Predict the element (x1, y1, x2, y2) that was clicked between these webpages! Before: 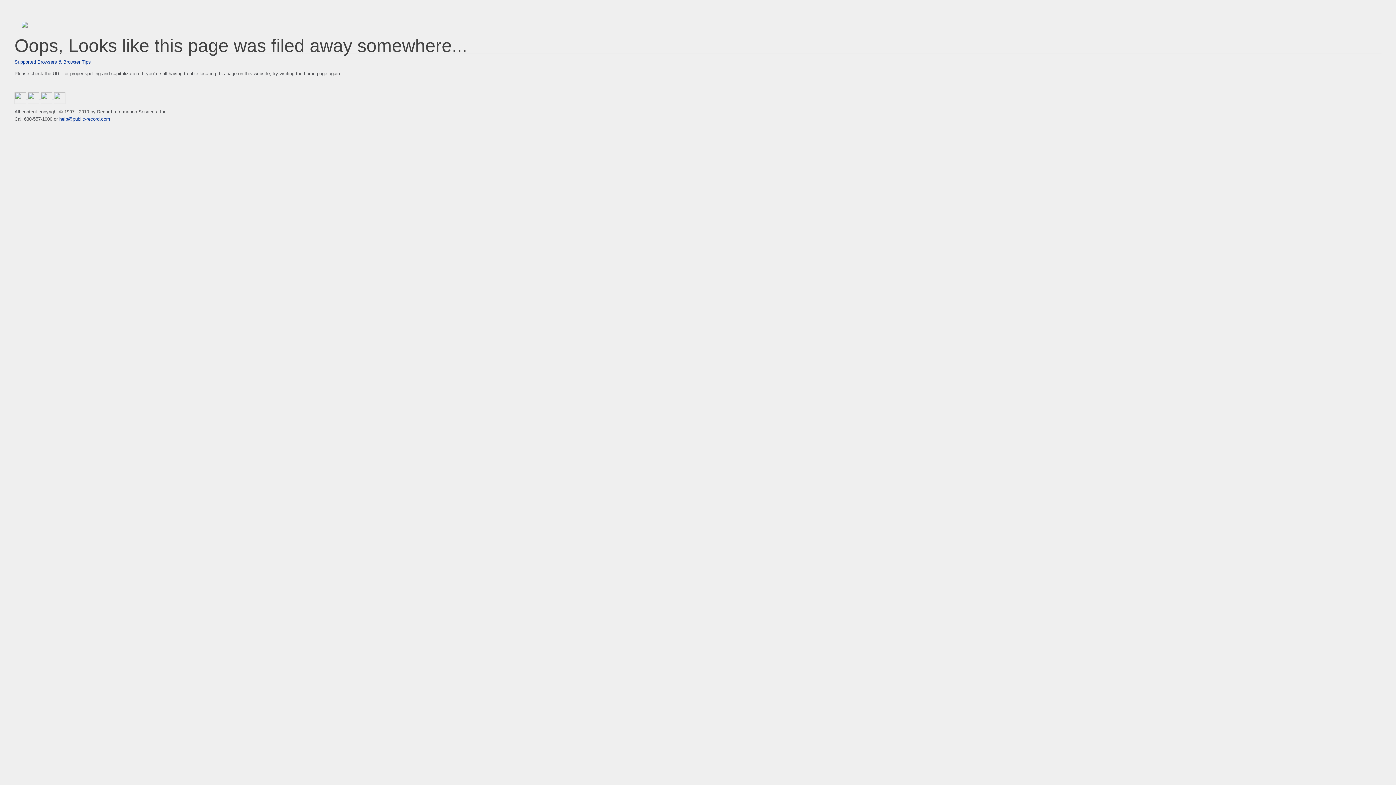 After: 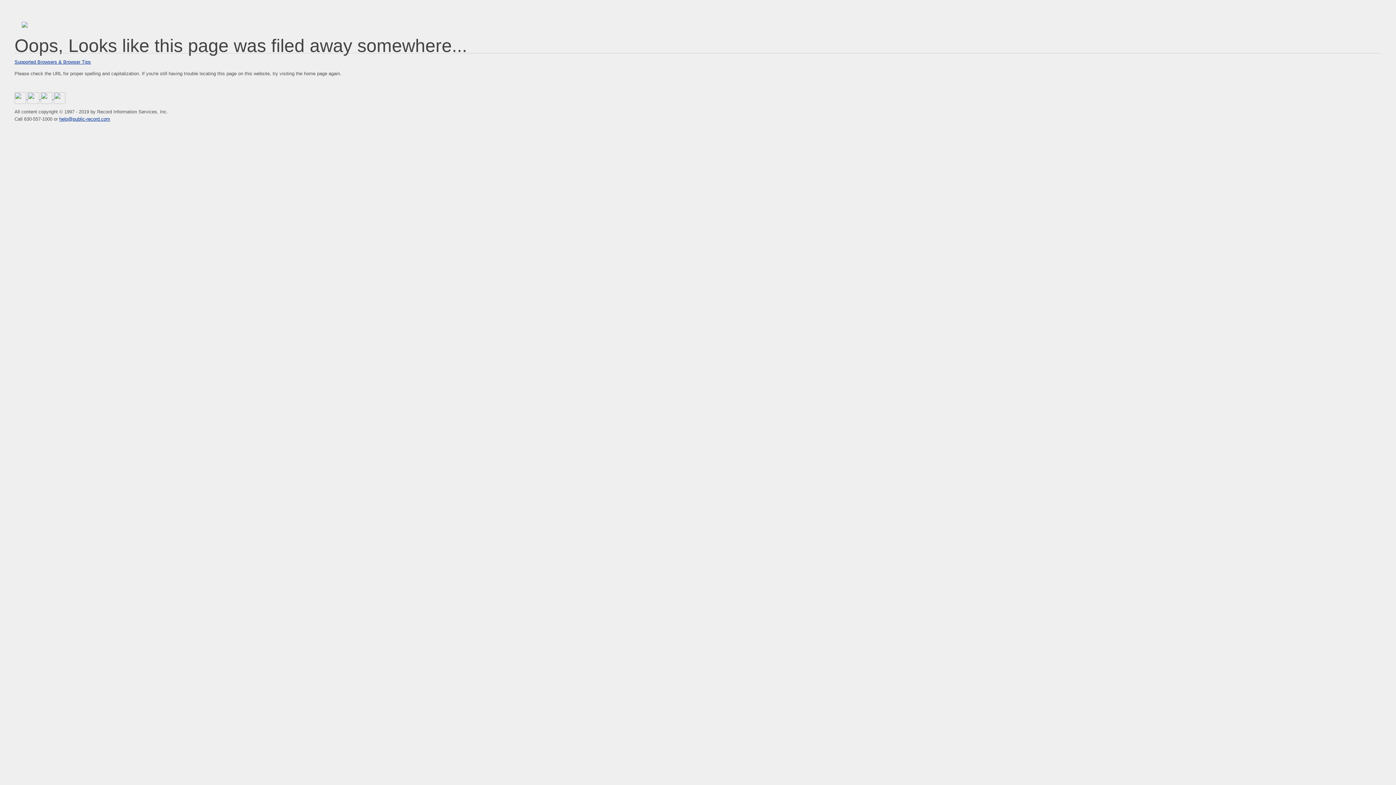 Action: bbox: (14, 95, 27, 100) label:  